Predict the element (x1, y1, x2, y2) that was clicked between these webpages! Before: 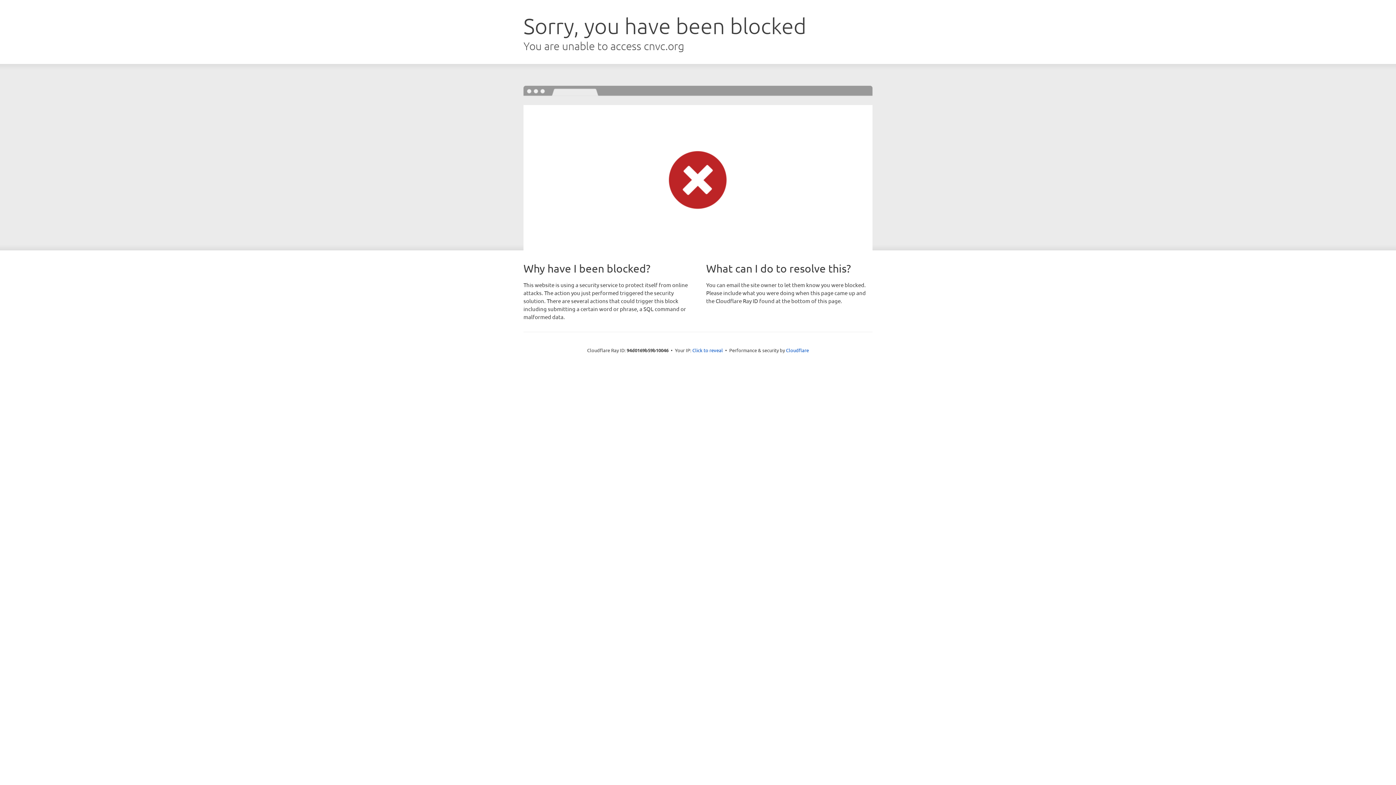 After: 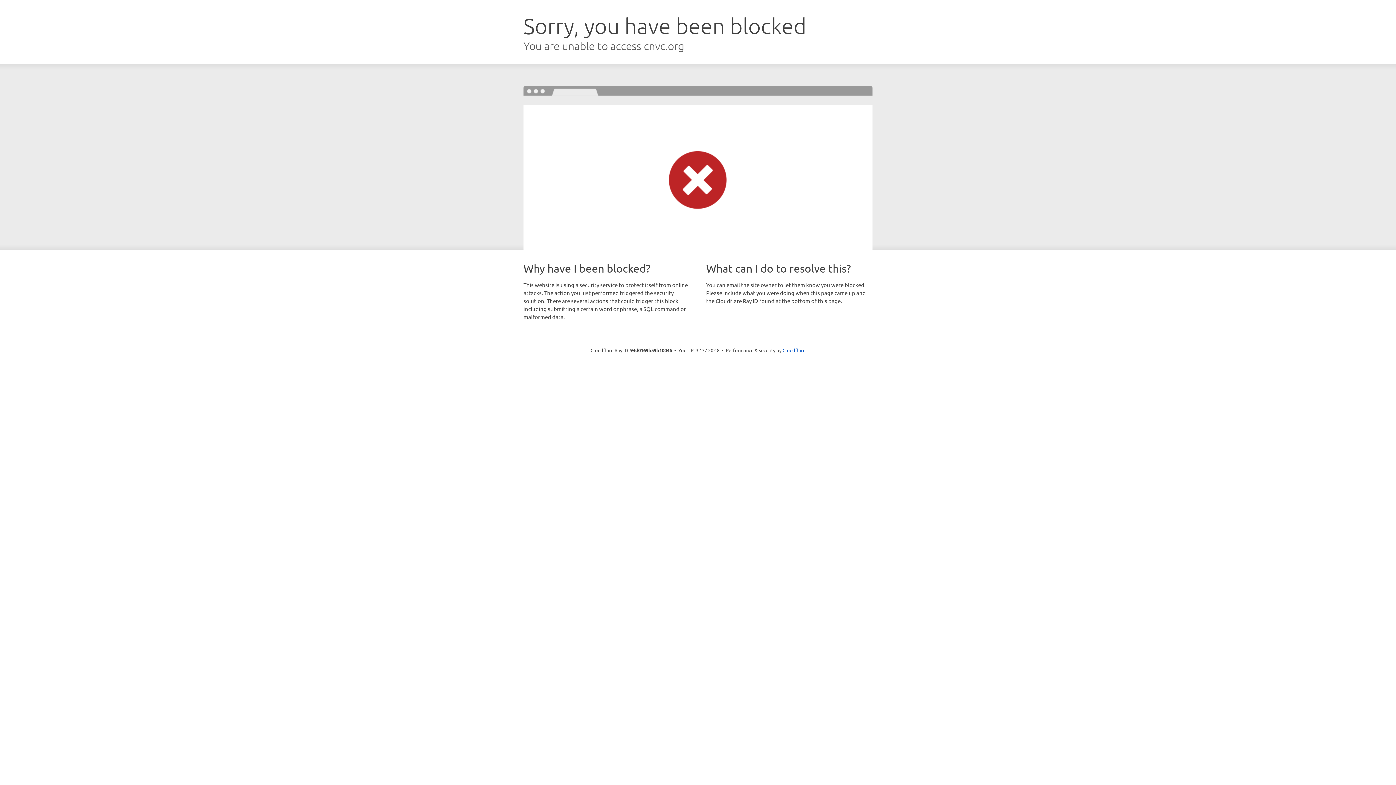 Action: bbox: (692, 346, 723, 353) label: Click to reveal